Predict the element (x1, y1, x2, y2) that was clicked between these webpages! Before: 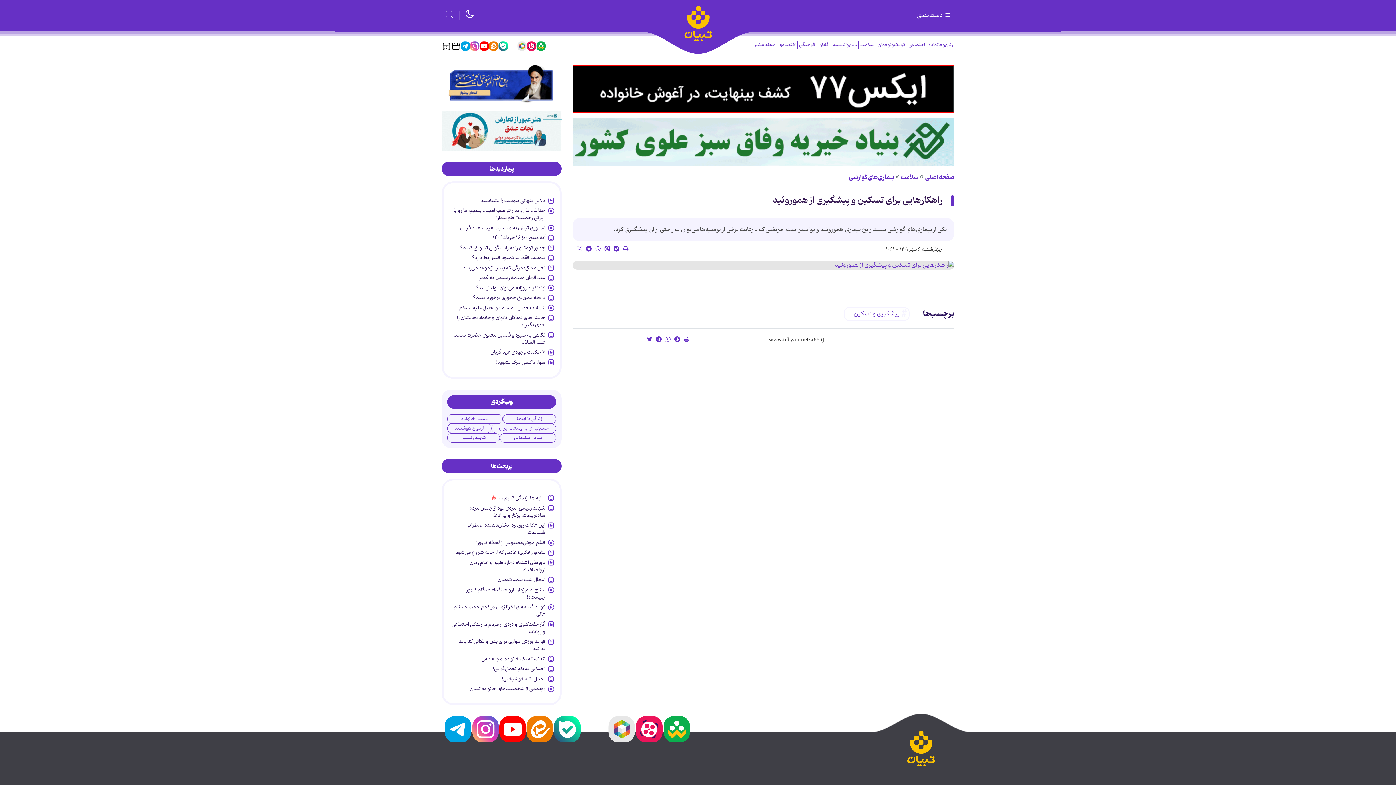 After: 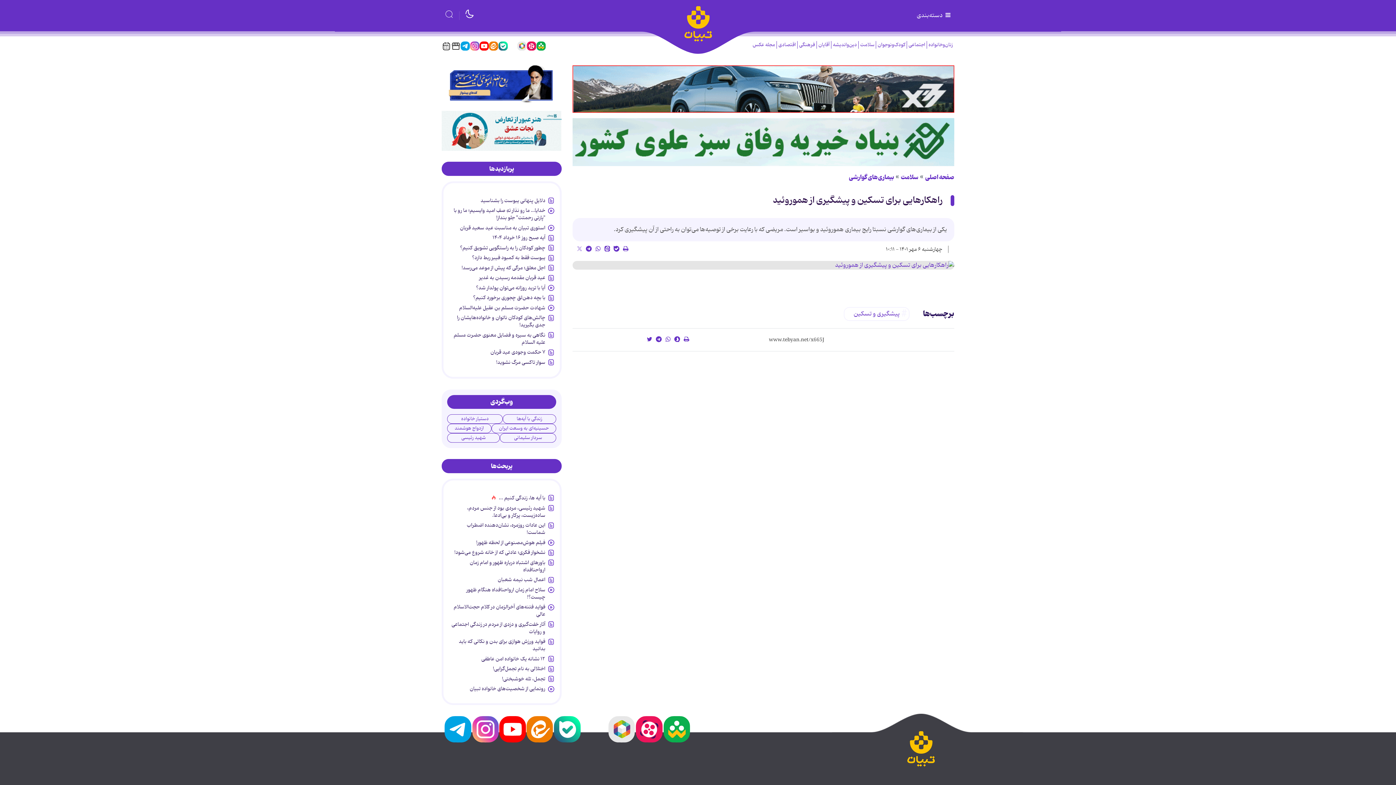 Action: bbox: (441, 65, 561, 105)